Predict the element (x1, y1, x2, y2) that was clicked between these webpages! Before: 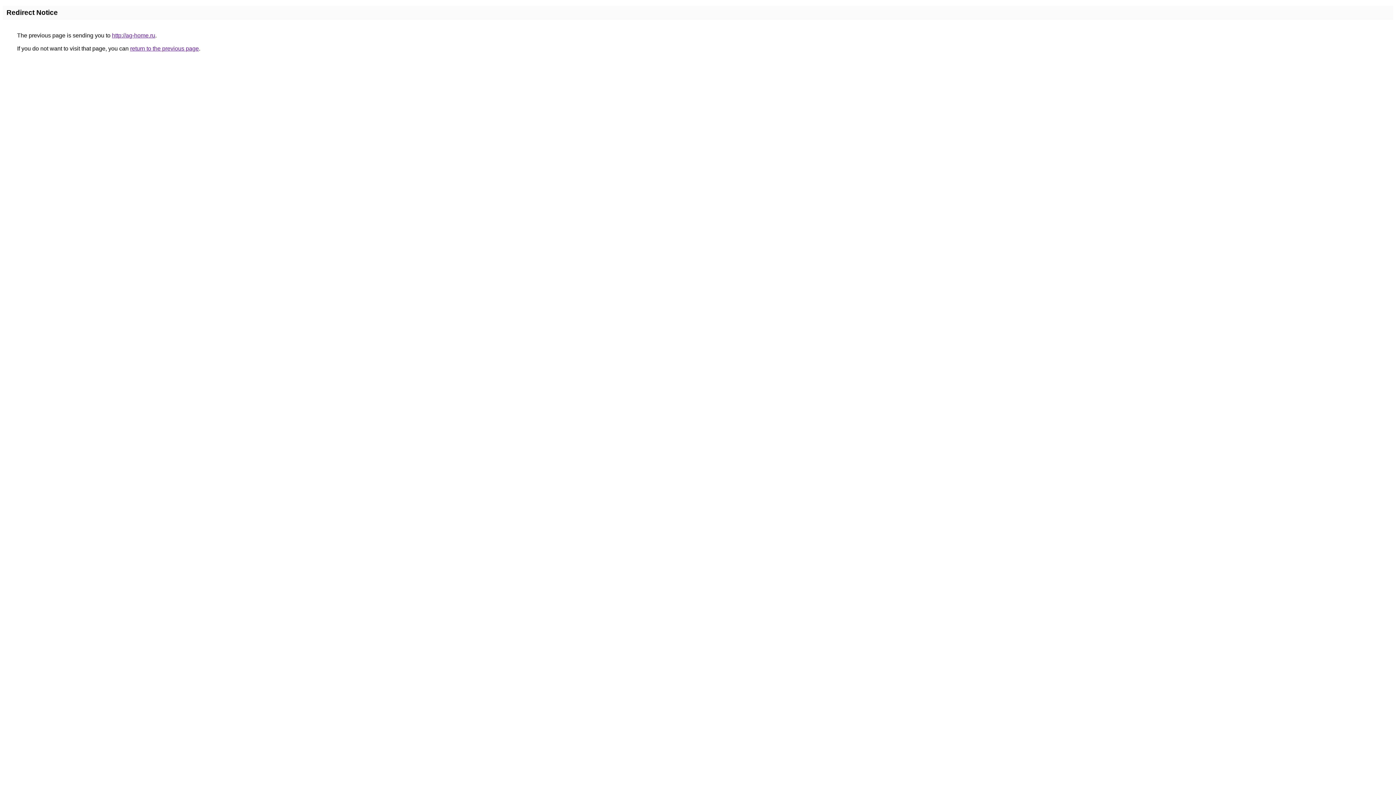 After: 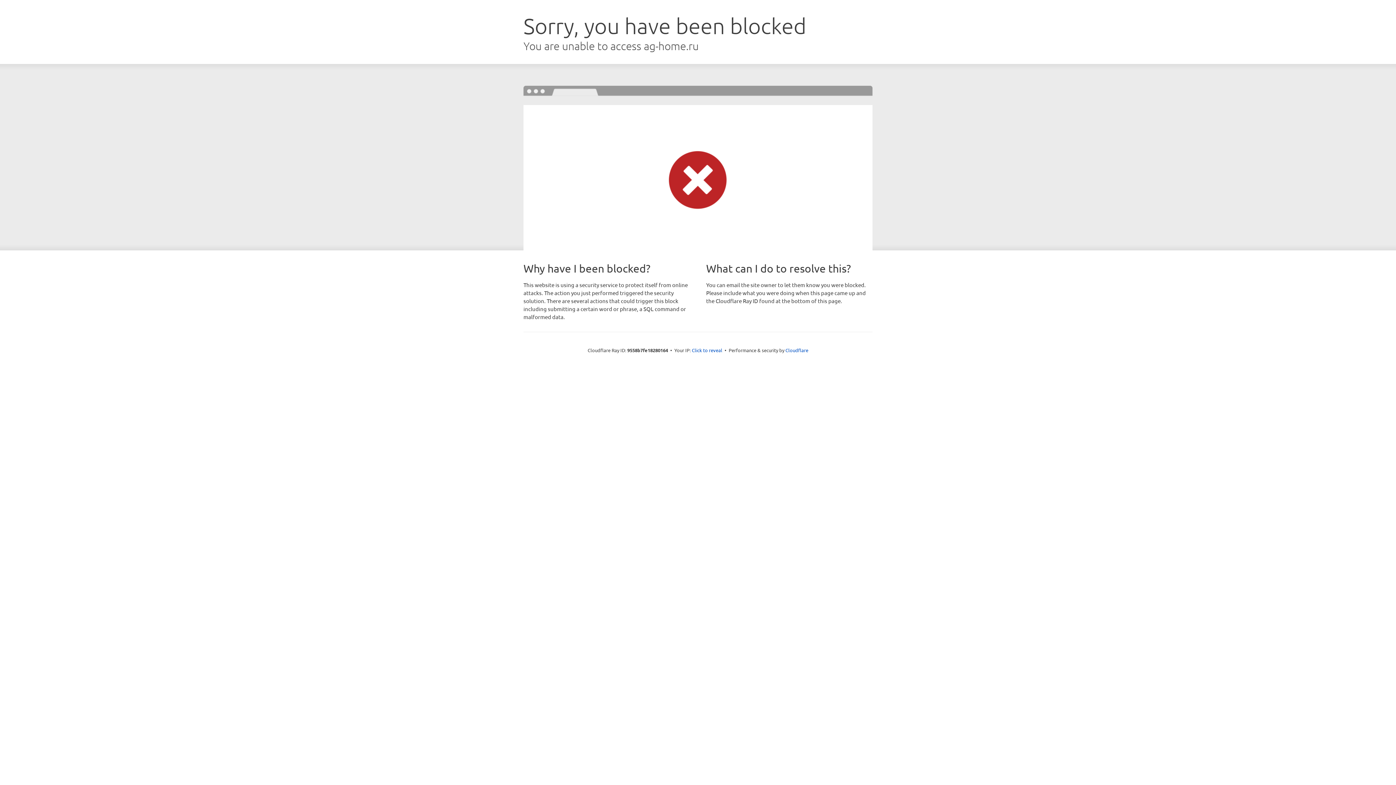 Action: label: http://ag-home.ru bbox: (112, 32, 155, 38)